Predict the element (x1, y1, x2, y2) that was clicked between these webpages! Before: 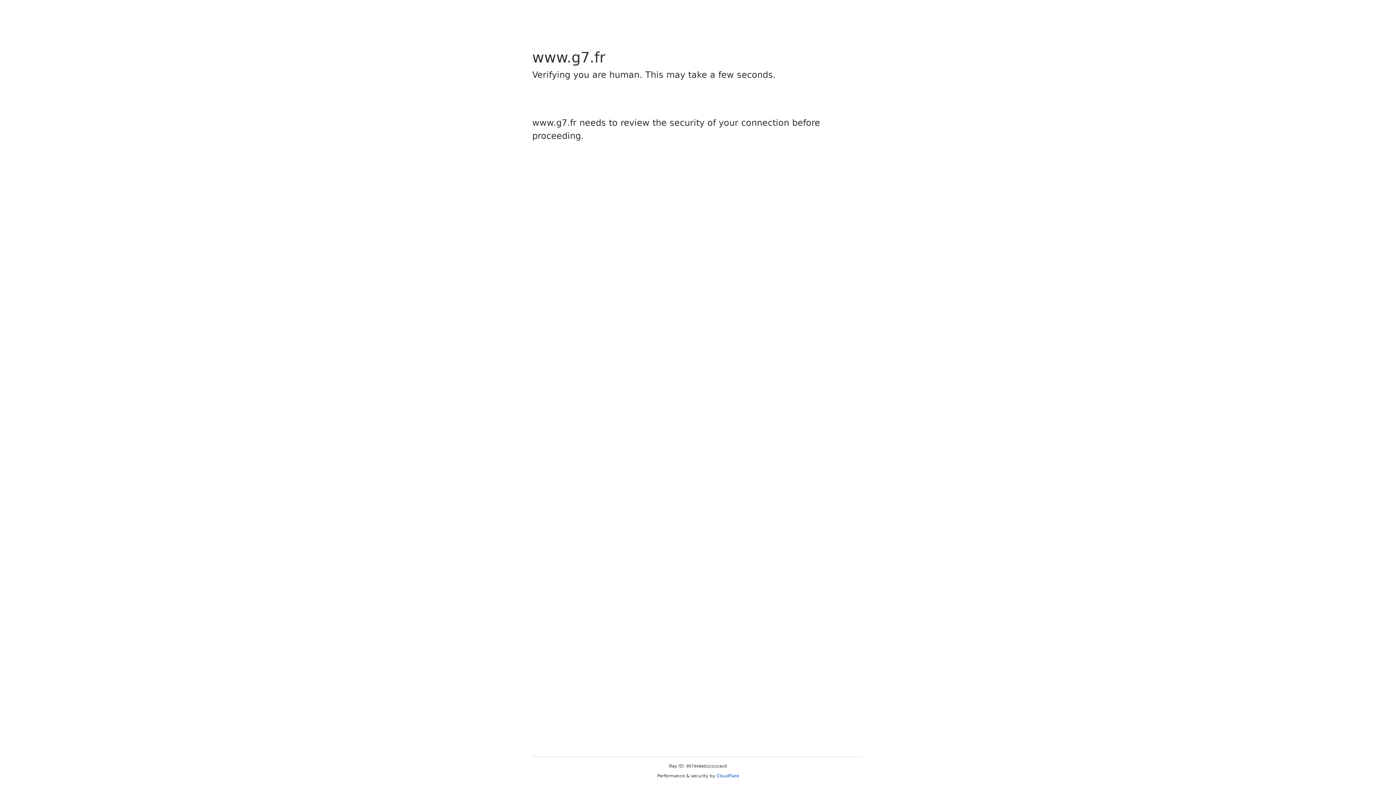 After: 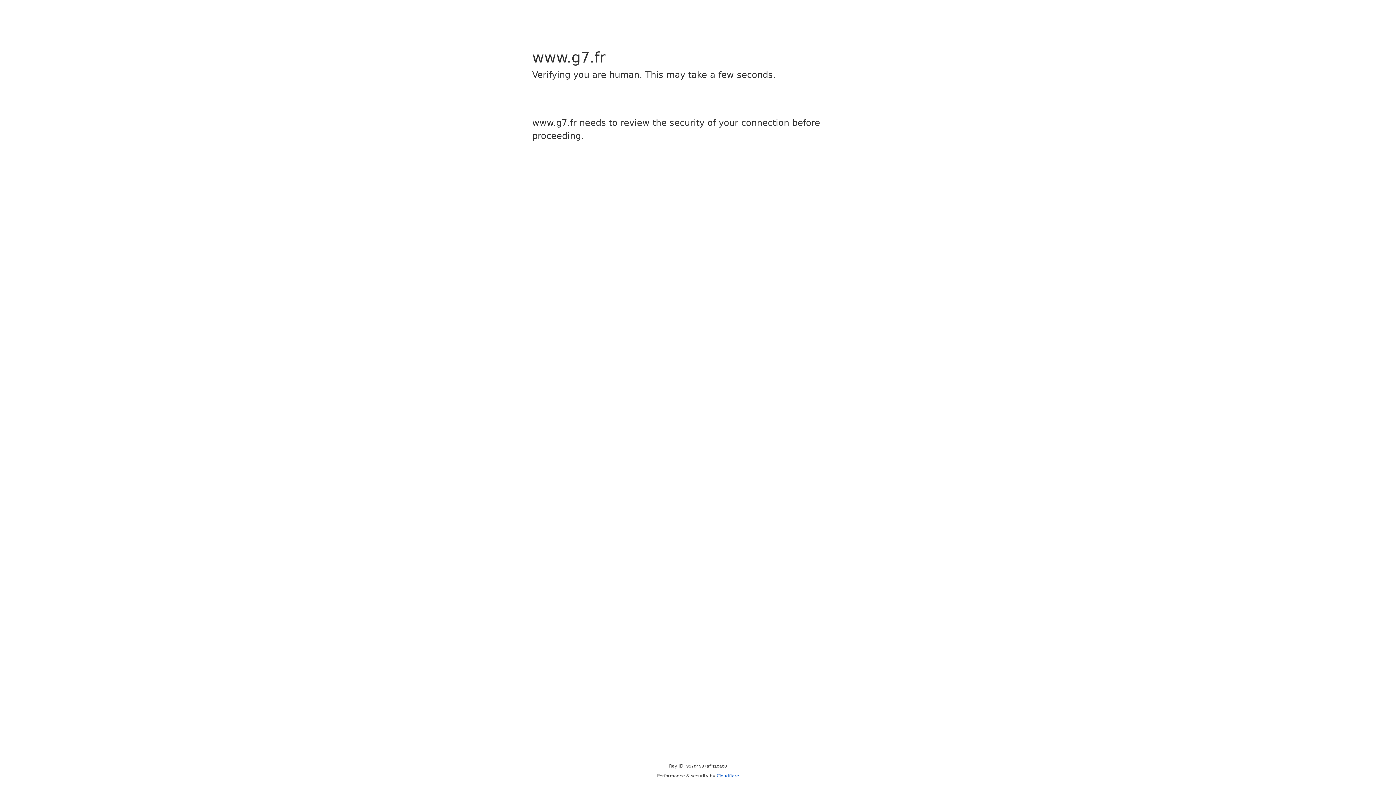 Action: bbox: (716, 773, 739, 778) label: Cloudflare